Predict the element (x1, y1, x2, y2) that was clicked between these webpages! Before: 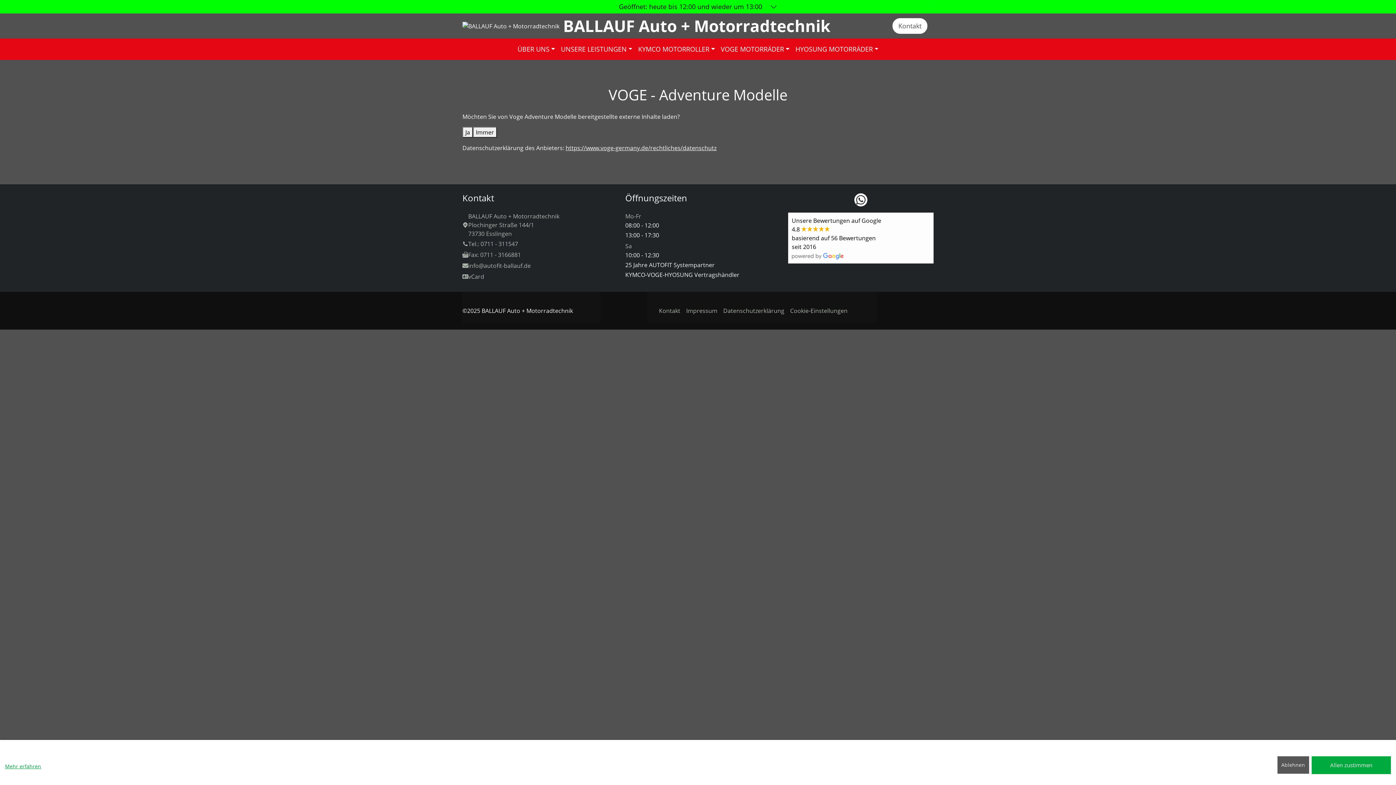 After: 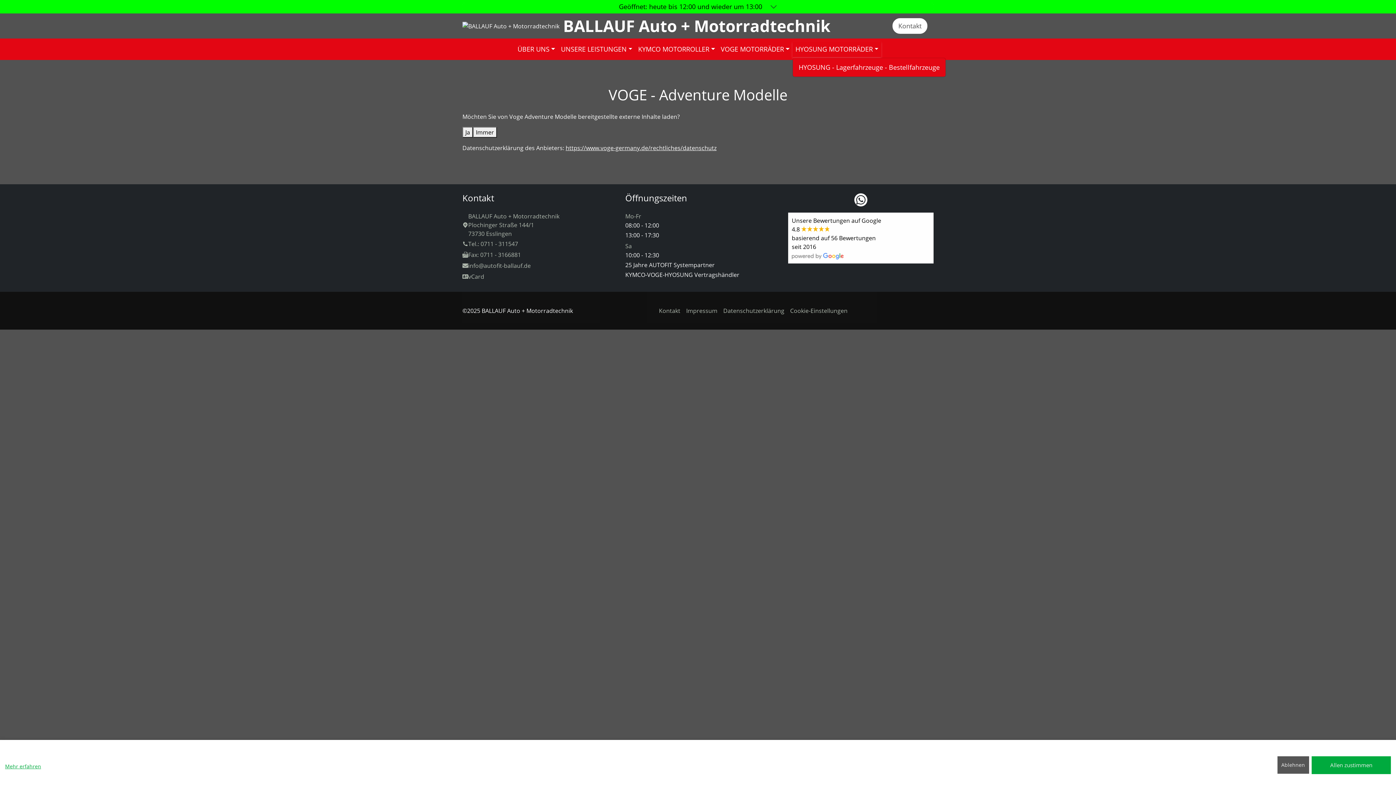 Action: bbox: (792, 41, 881, 57) label: HYOSUNG MOTORRÄDER